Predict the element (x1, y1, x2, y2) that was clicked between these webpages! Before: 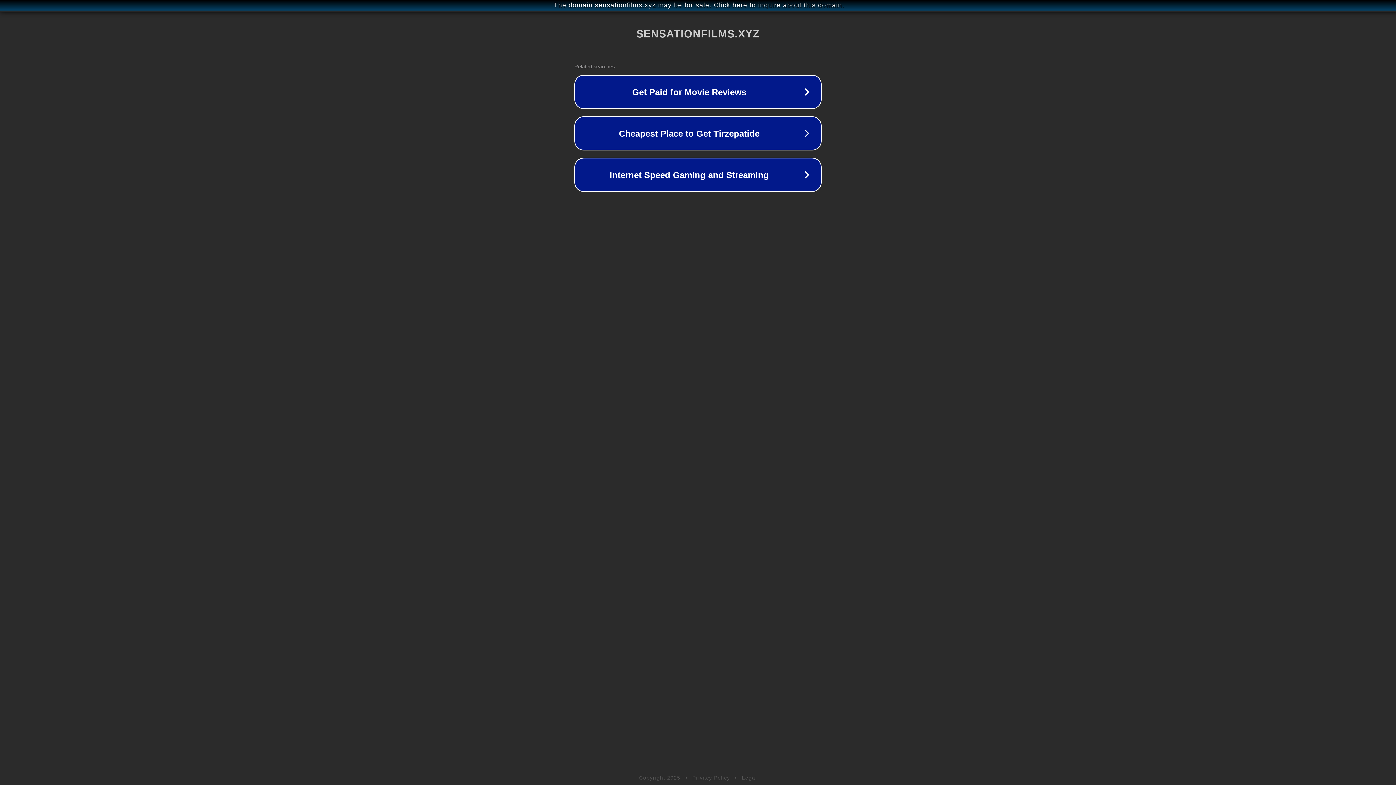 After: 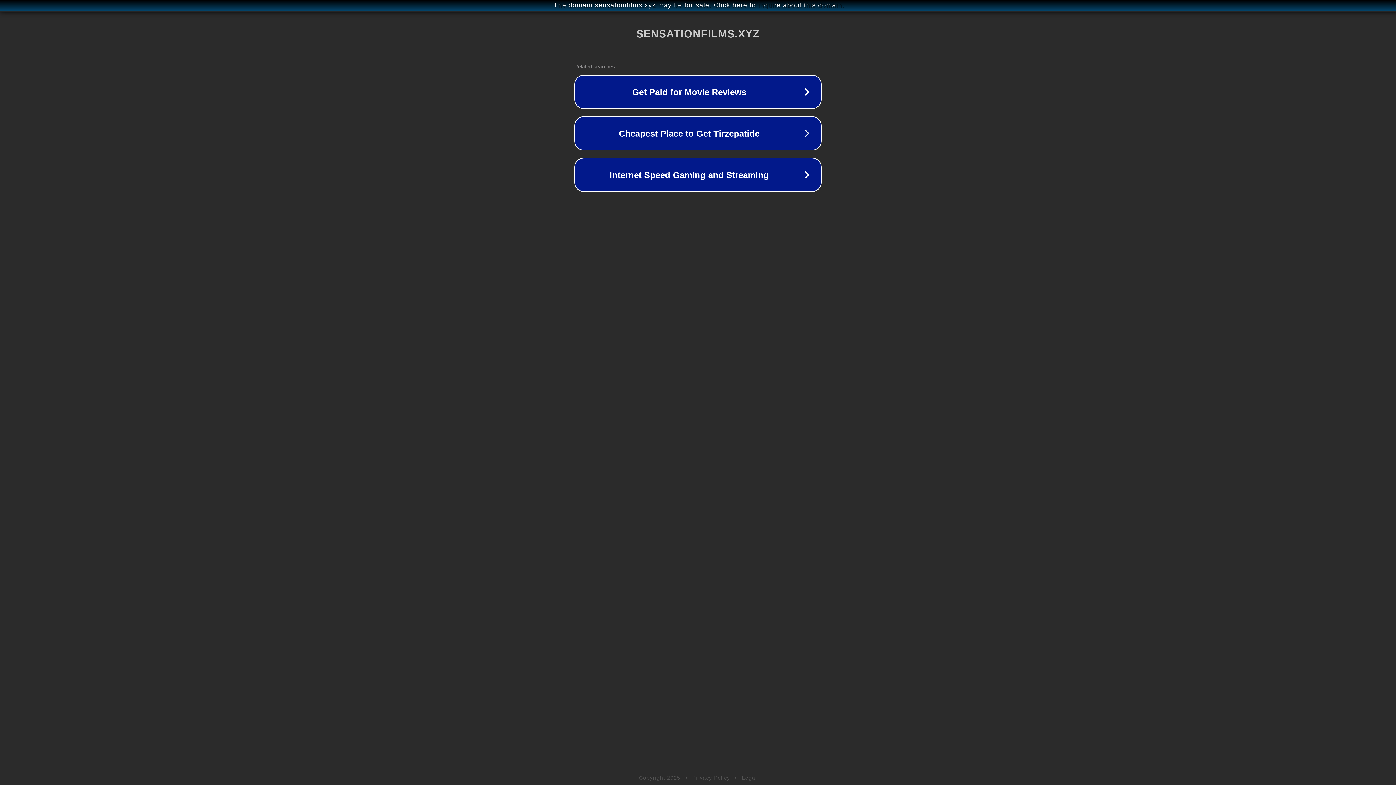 Action: label: Privacy Policy bbox: (692, 775, 730, 781)